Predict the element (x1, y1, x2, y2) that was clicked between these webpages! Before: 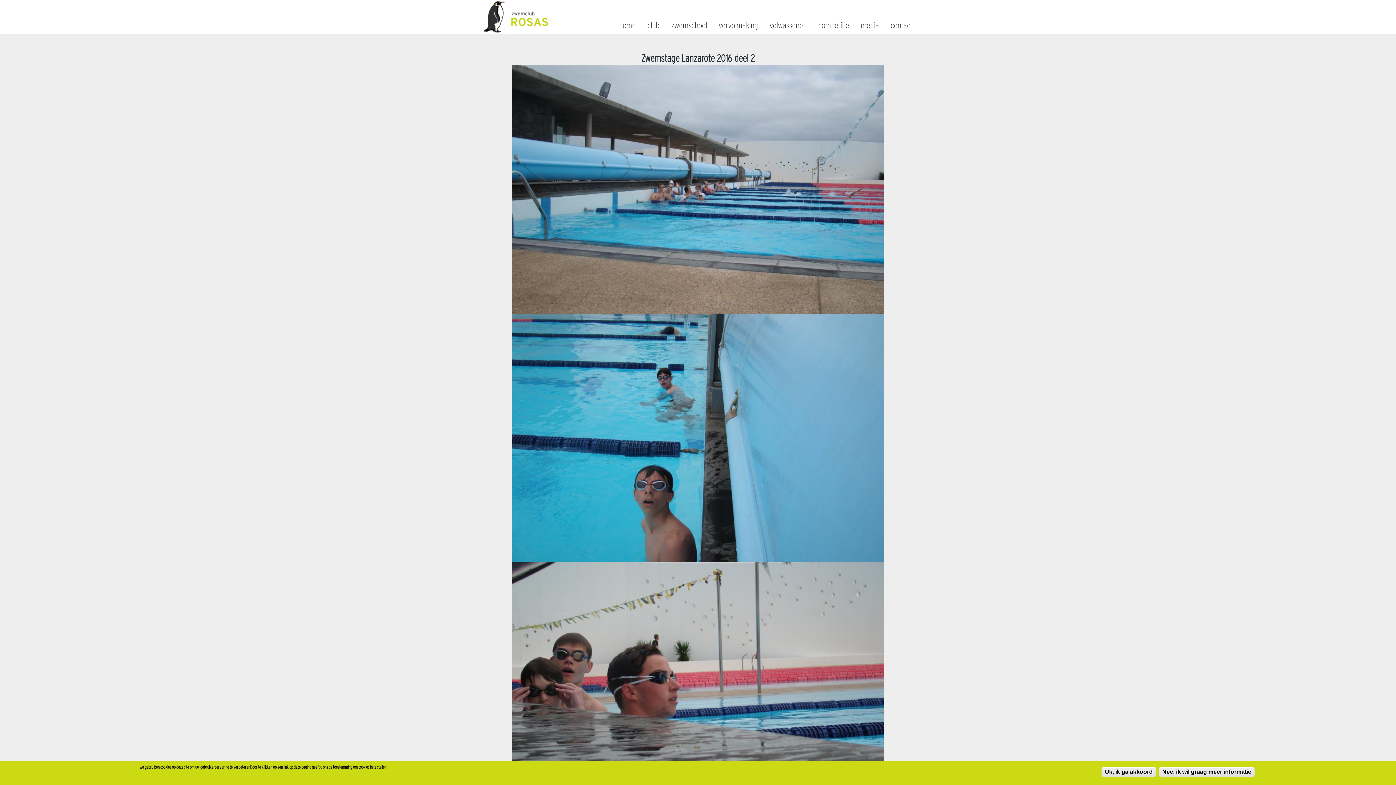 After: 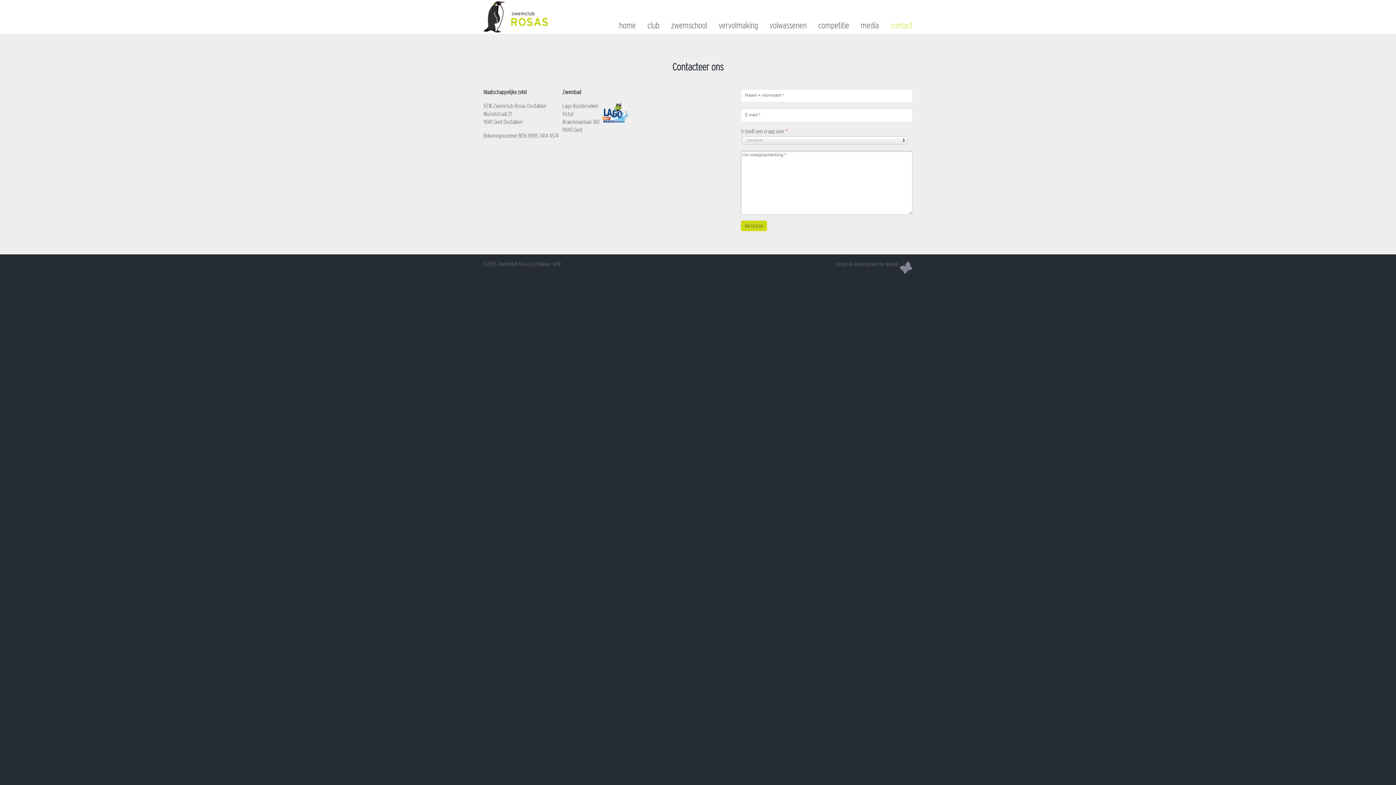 Action: label: contact bbox: (890, 20, 912, 30)